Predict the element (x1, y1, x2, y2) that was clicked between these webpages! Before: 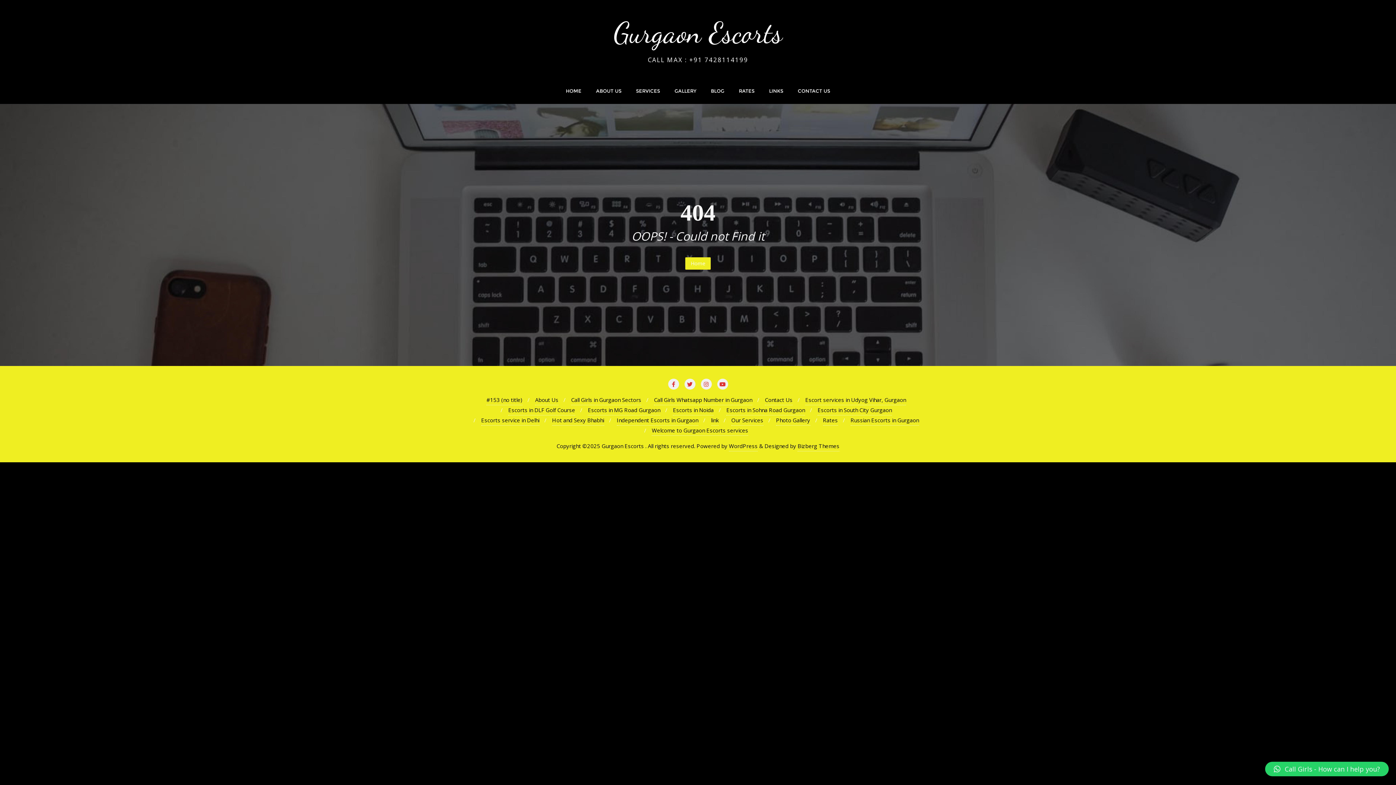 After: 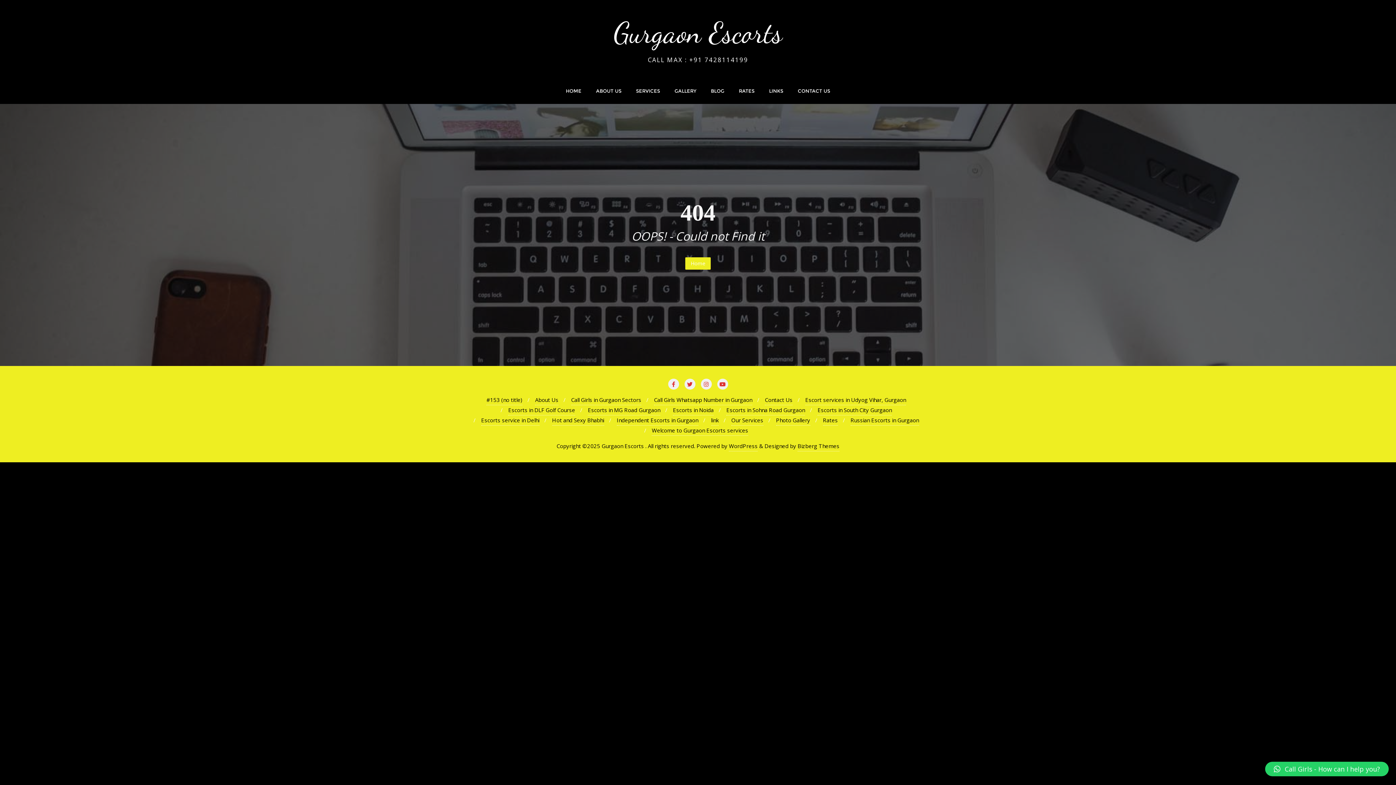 Action: label: Escorts in South City Gurgaon bbox: (817, 405, 892, 415)